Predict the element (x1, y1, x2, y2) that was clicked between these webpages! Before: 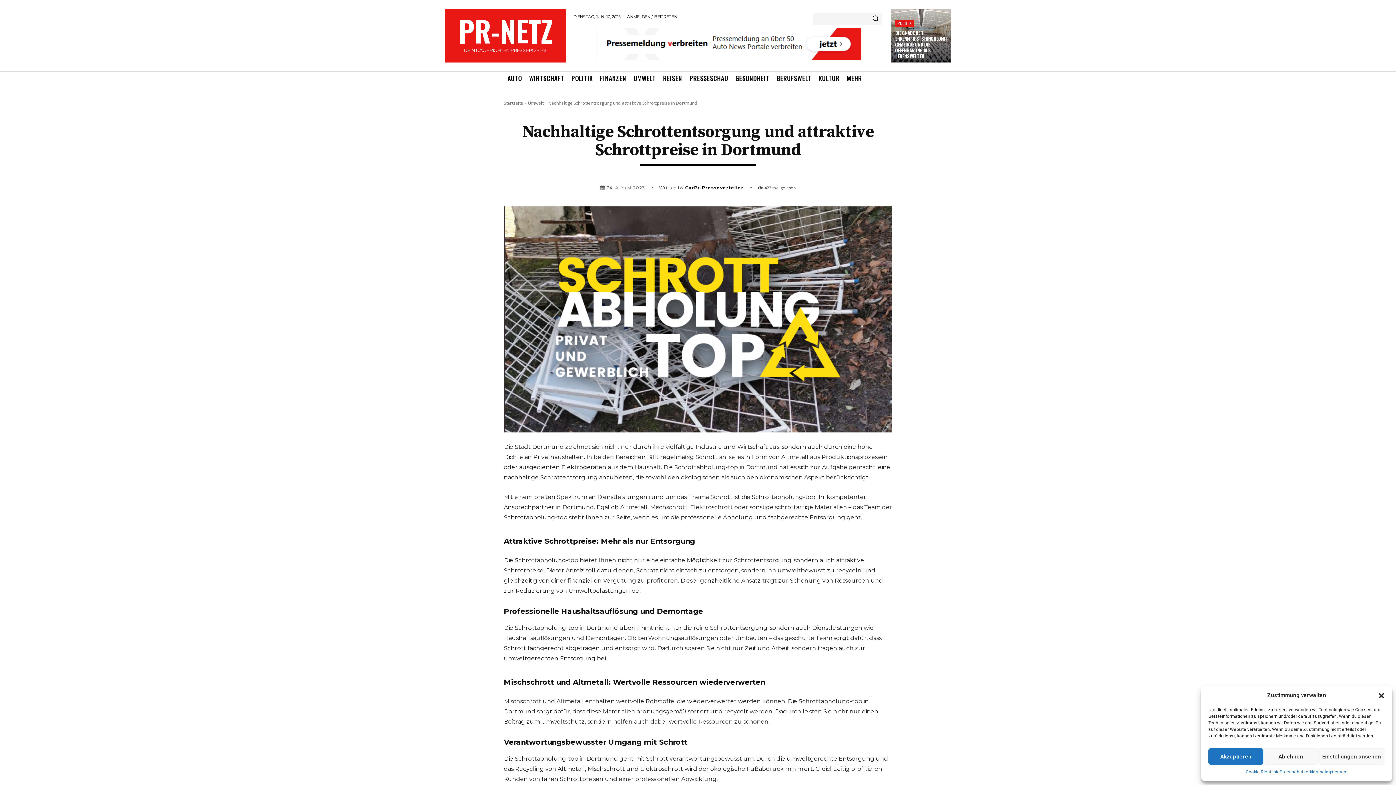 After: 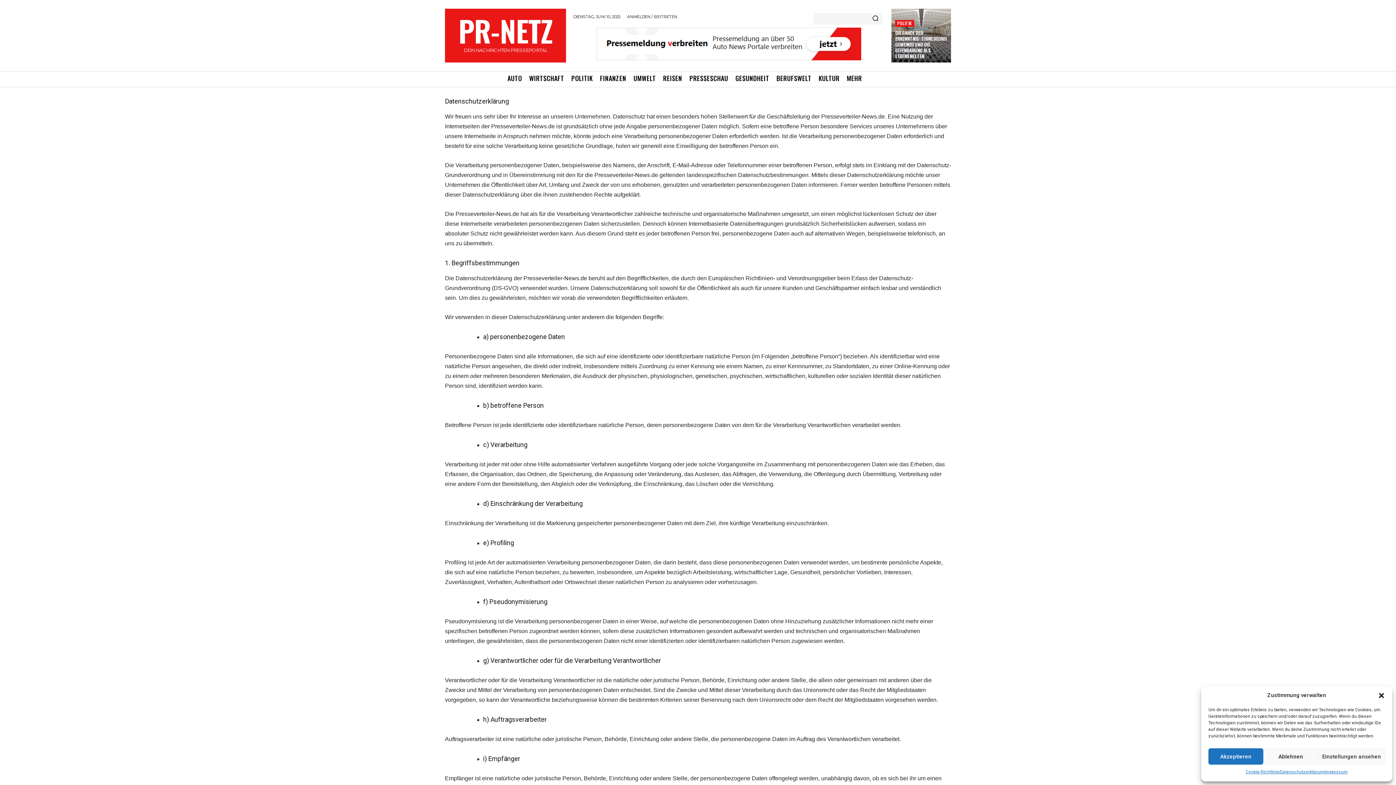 Action: bbox: (1279, 768, 1325, 776) label: Datenschutzerklärung